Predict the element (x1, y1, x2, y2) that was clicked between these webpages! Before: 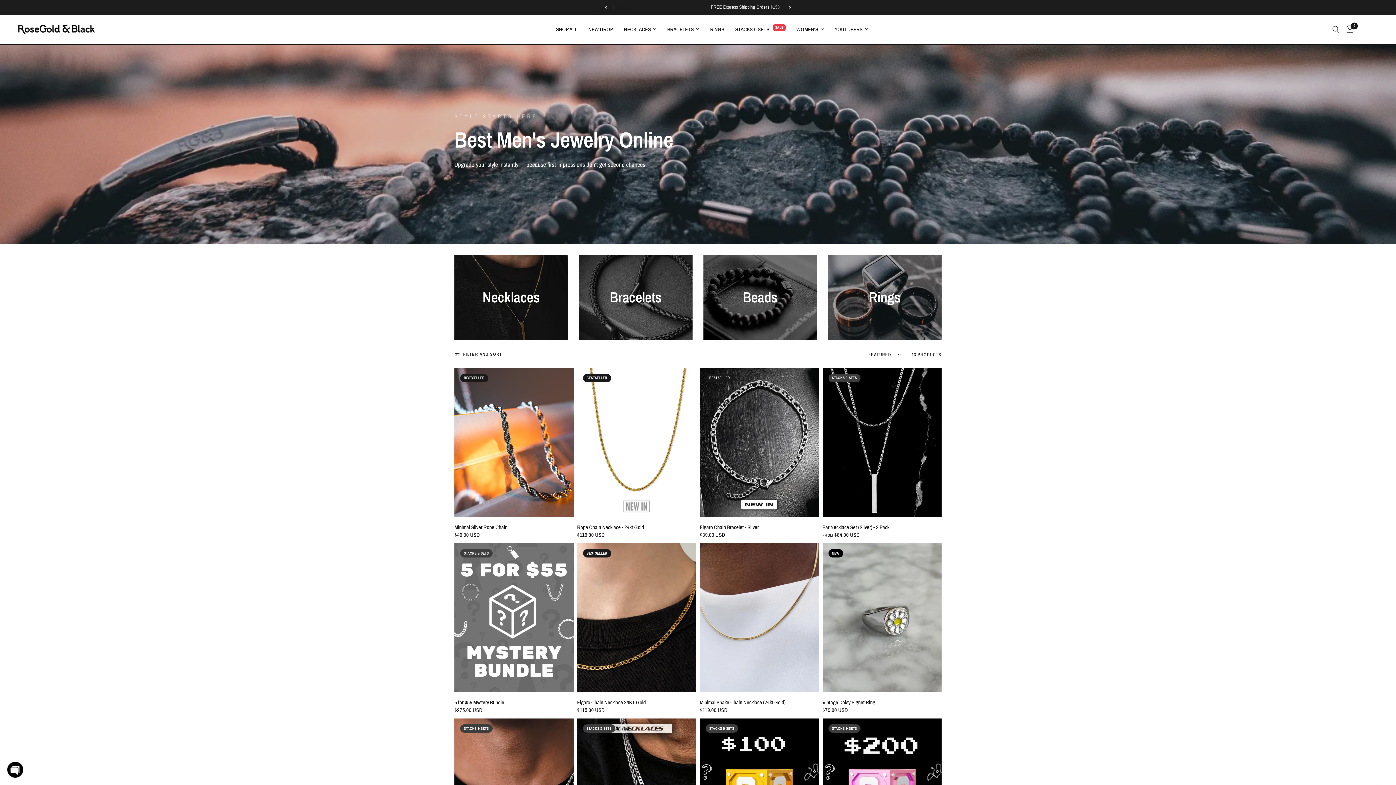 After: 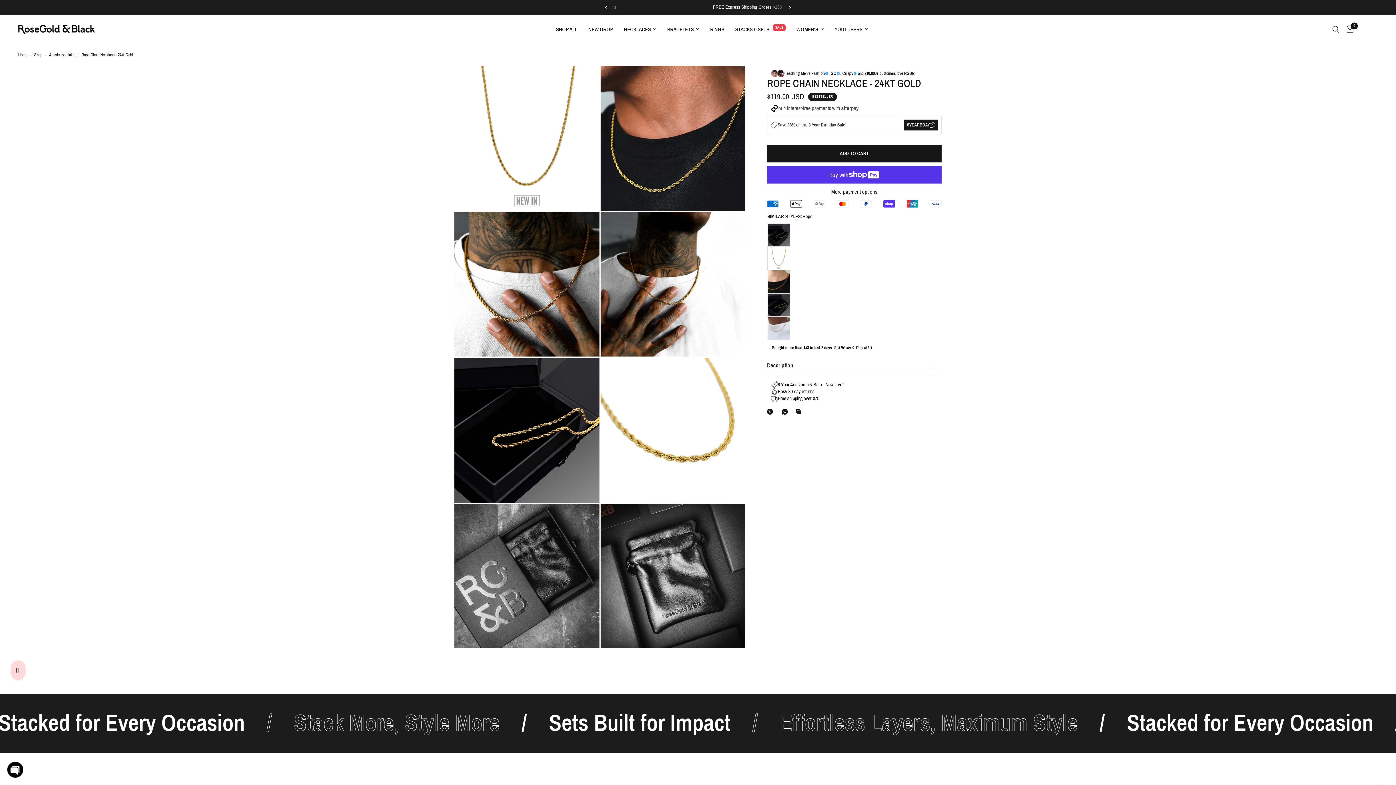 Action: bbox: (577, 524, 696, 530) label: Rope Chain Necklace - 24kt Gold